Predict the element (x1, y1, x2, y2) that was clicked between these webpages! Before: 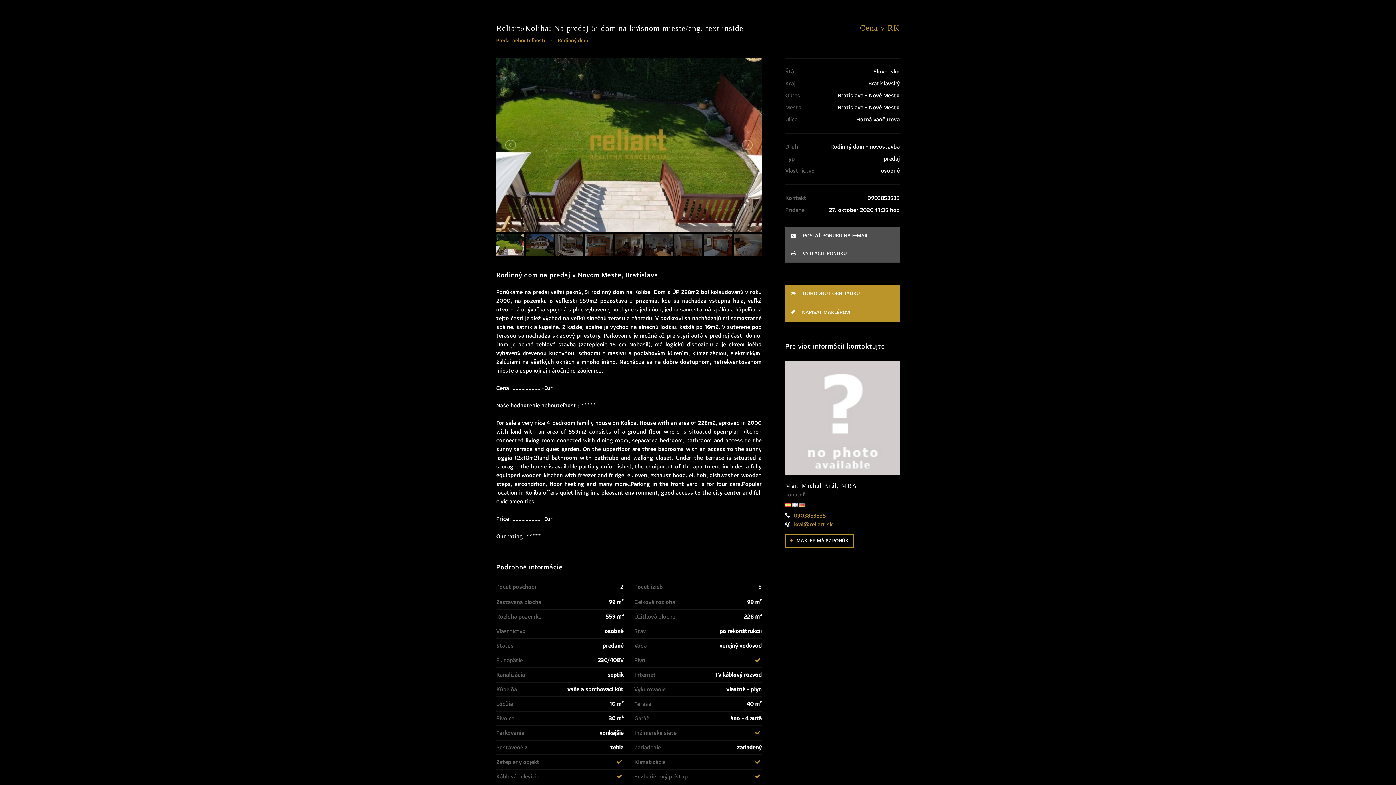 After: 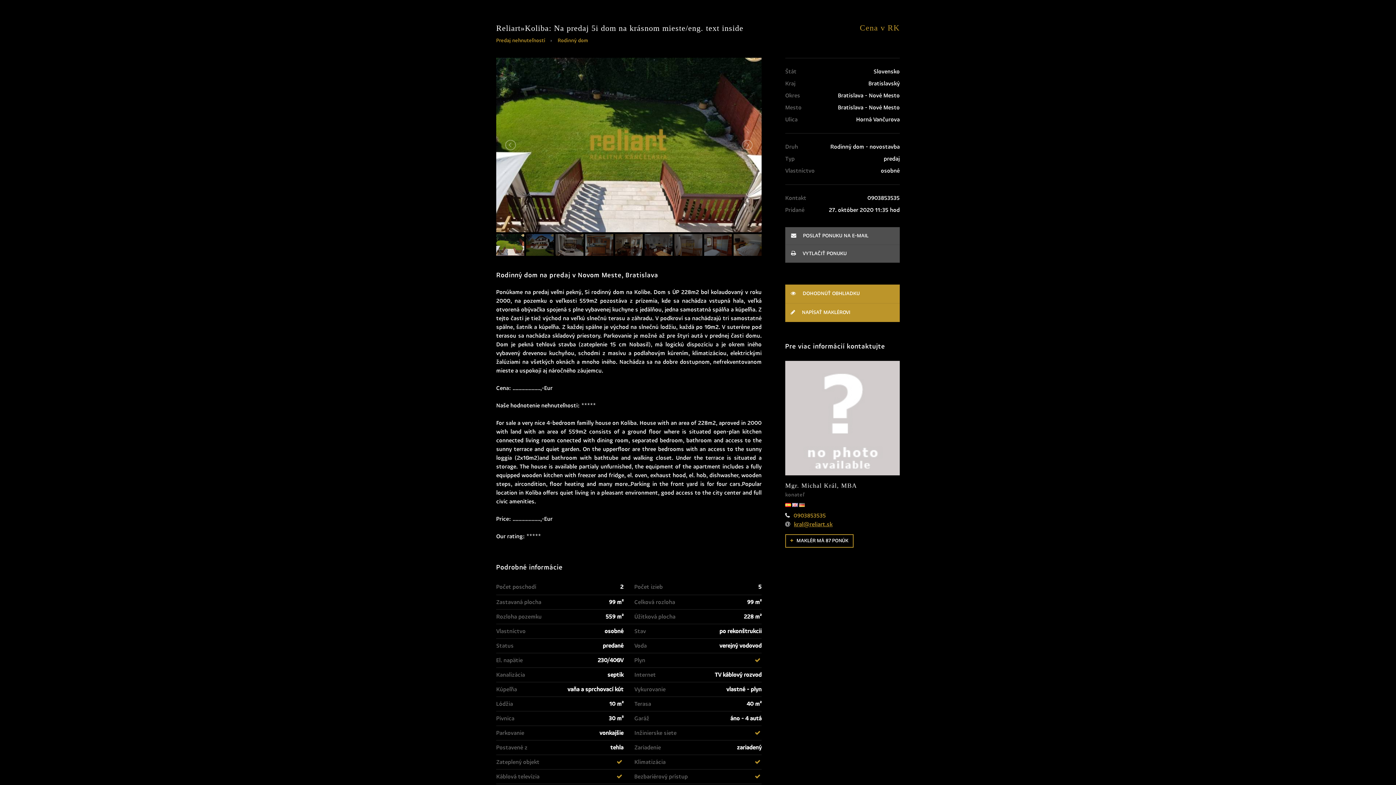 Action: bbox: (794, 520, 832, 528) label: kral@reliart.sk